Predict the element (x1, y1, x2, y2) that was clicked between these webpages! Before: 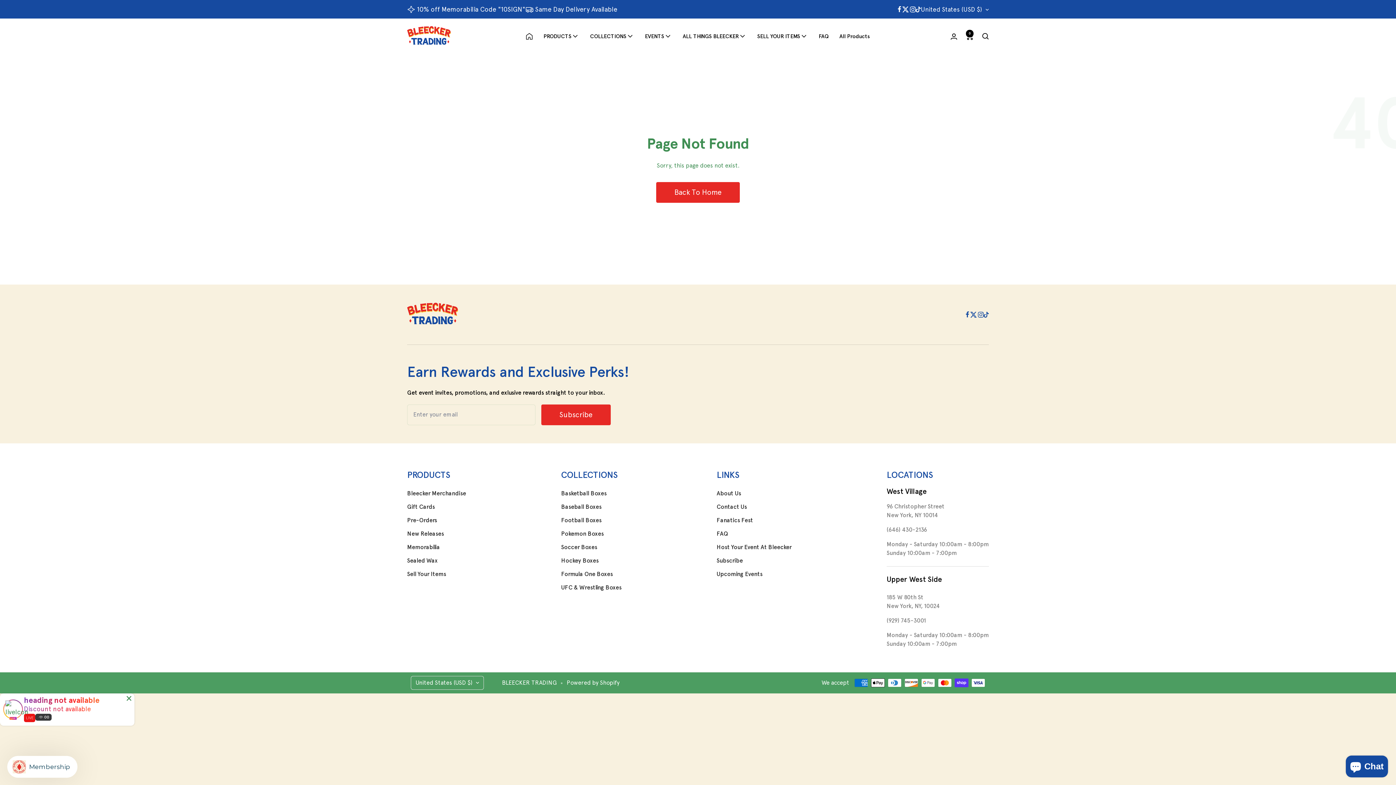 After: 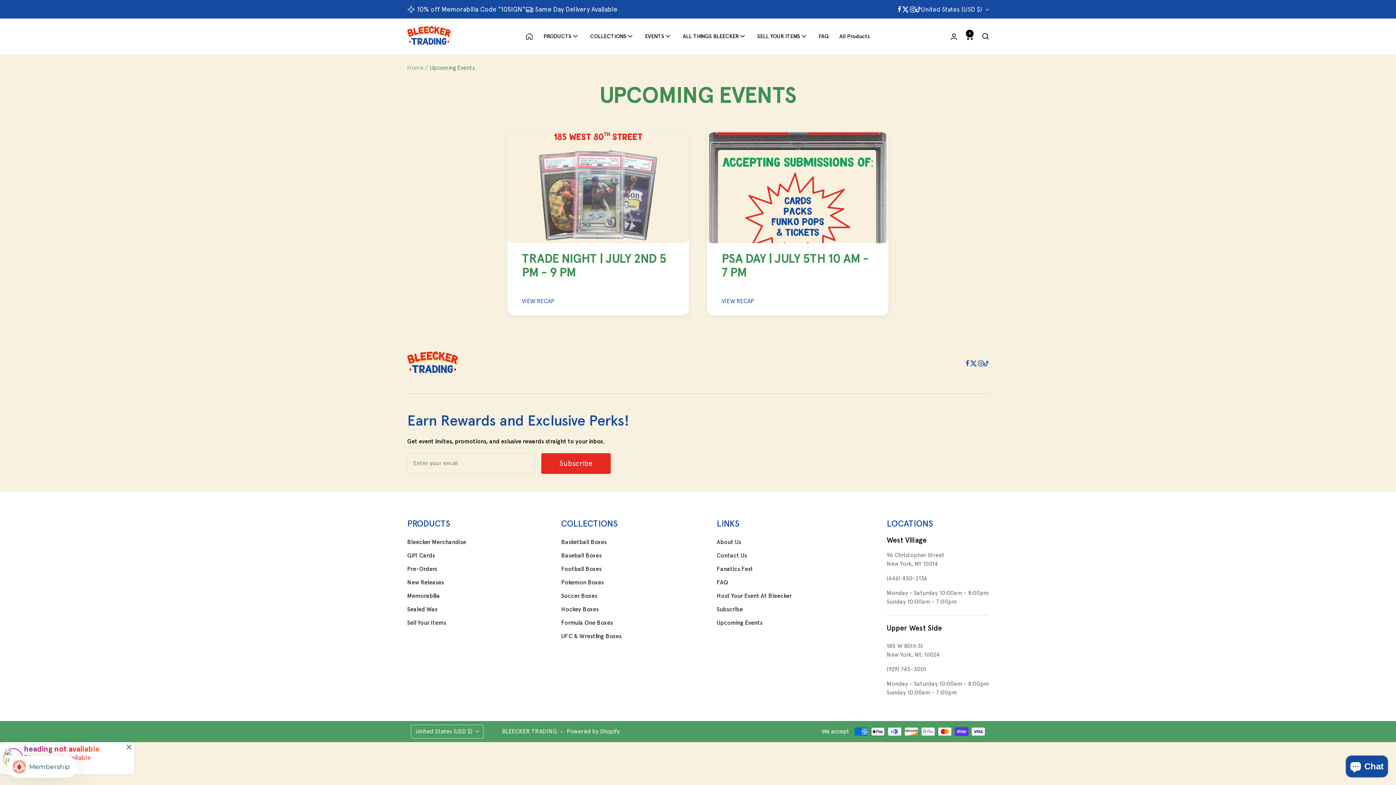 Action: label: EVENTS bbox: (645, 31, 672, 40)